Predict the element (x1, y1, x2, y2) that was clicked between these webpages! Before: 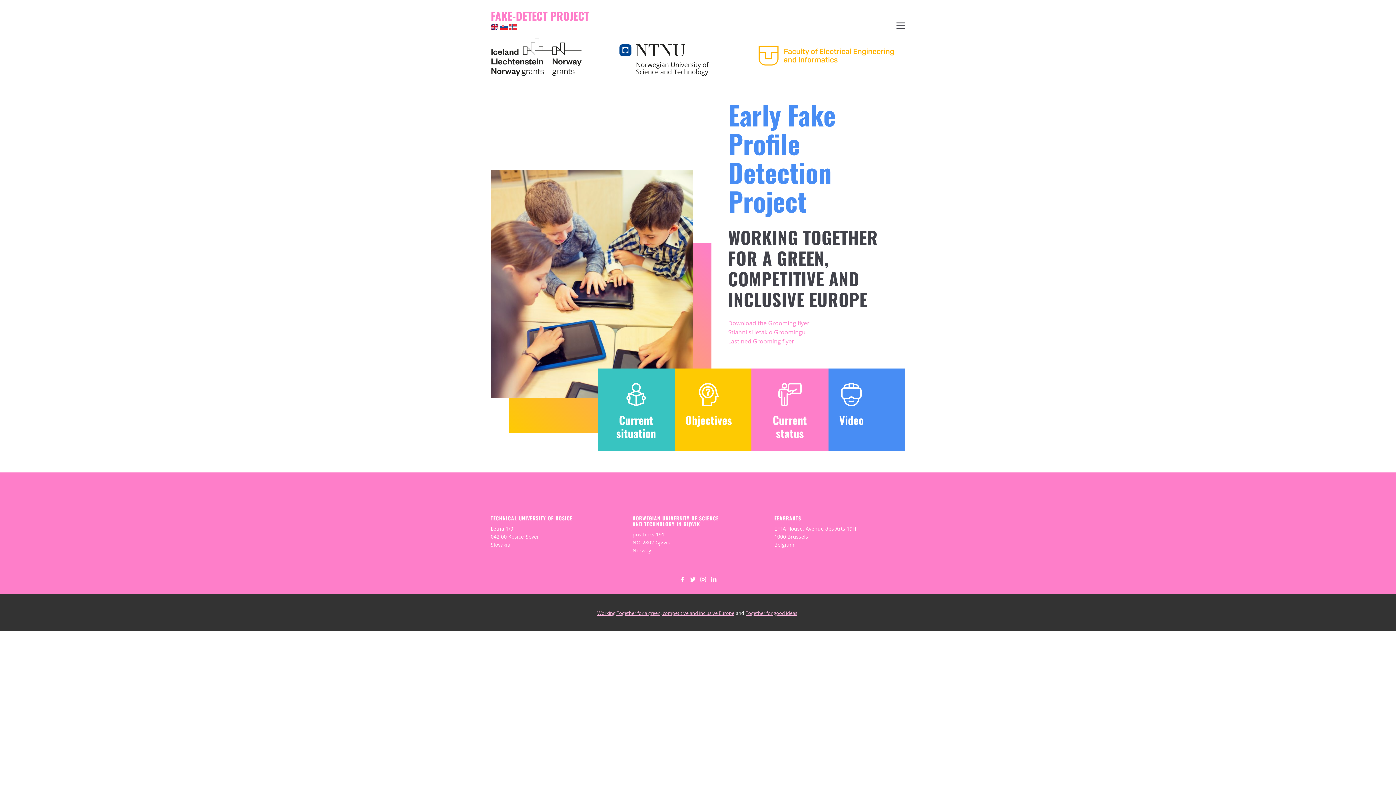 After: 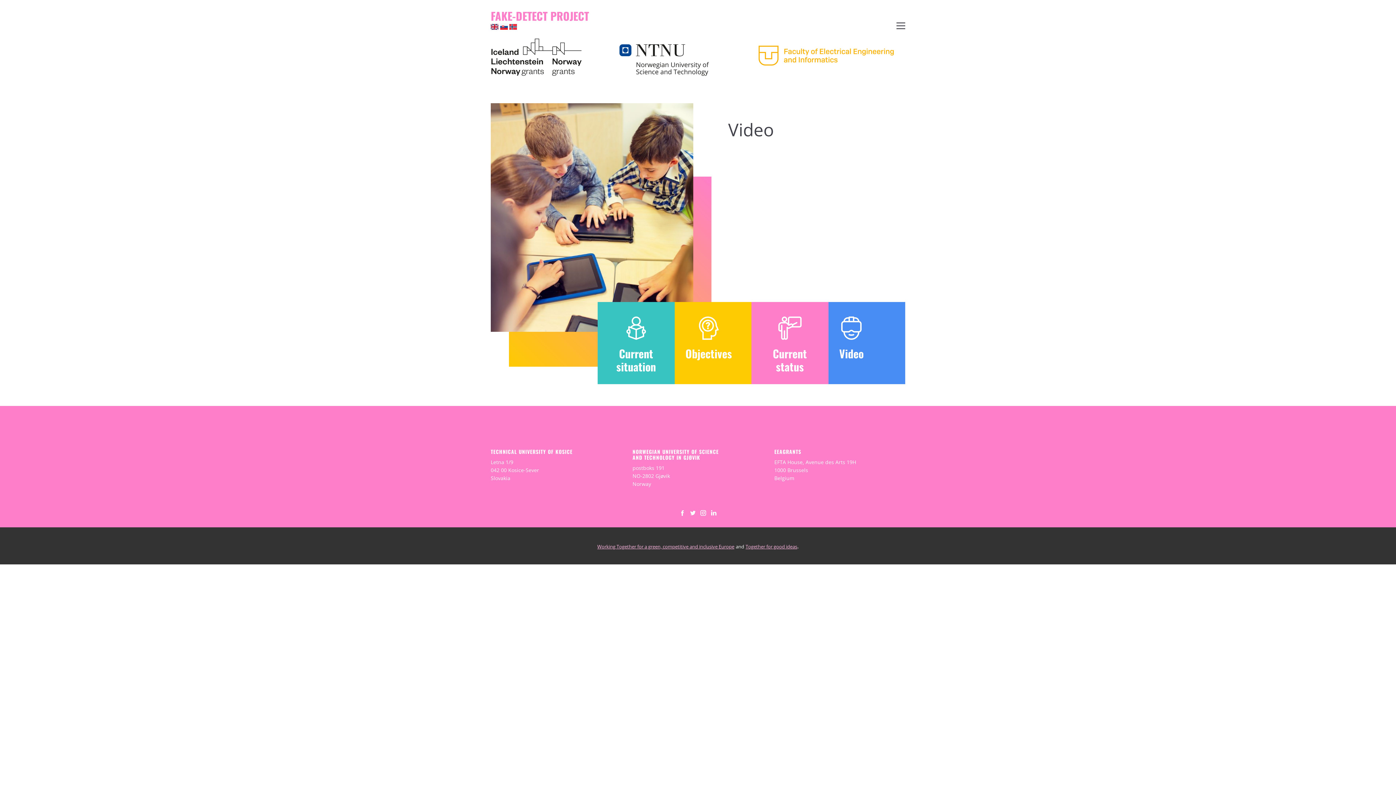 Action: bbox: (828, 368, 874, 450) label: Video